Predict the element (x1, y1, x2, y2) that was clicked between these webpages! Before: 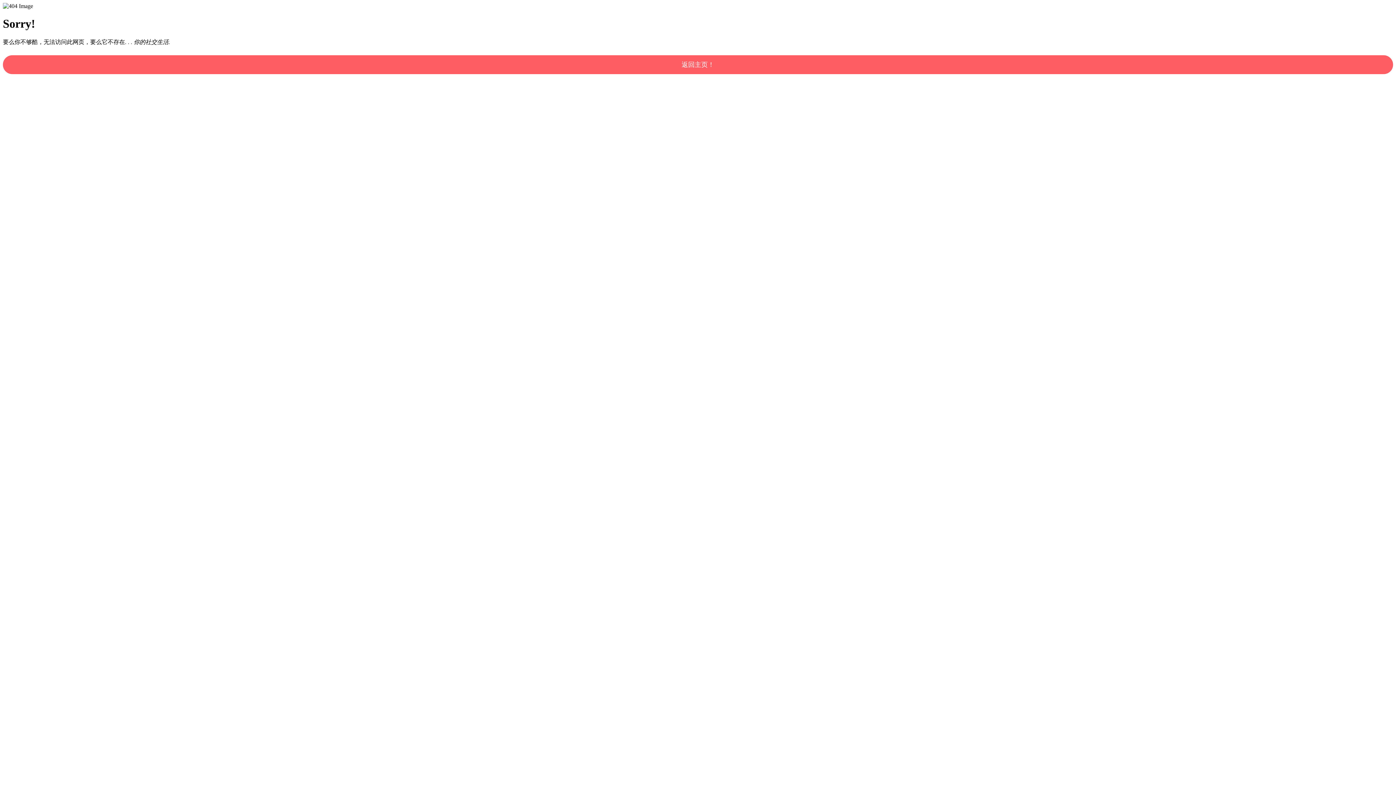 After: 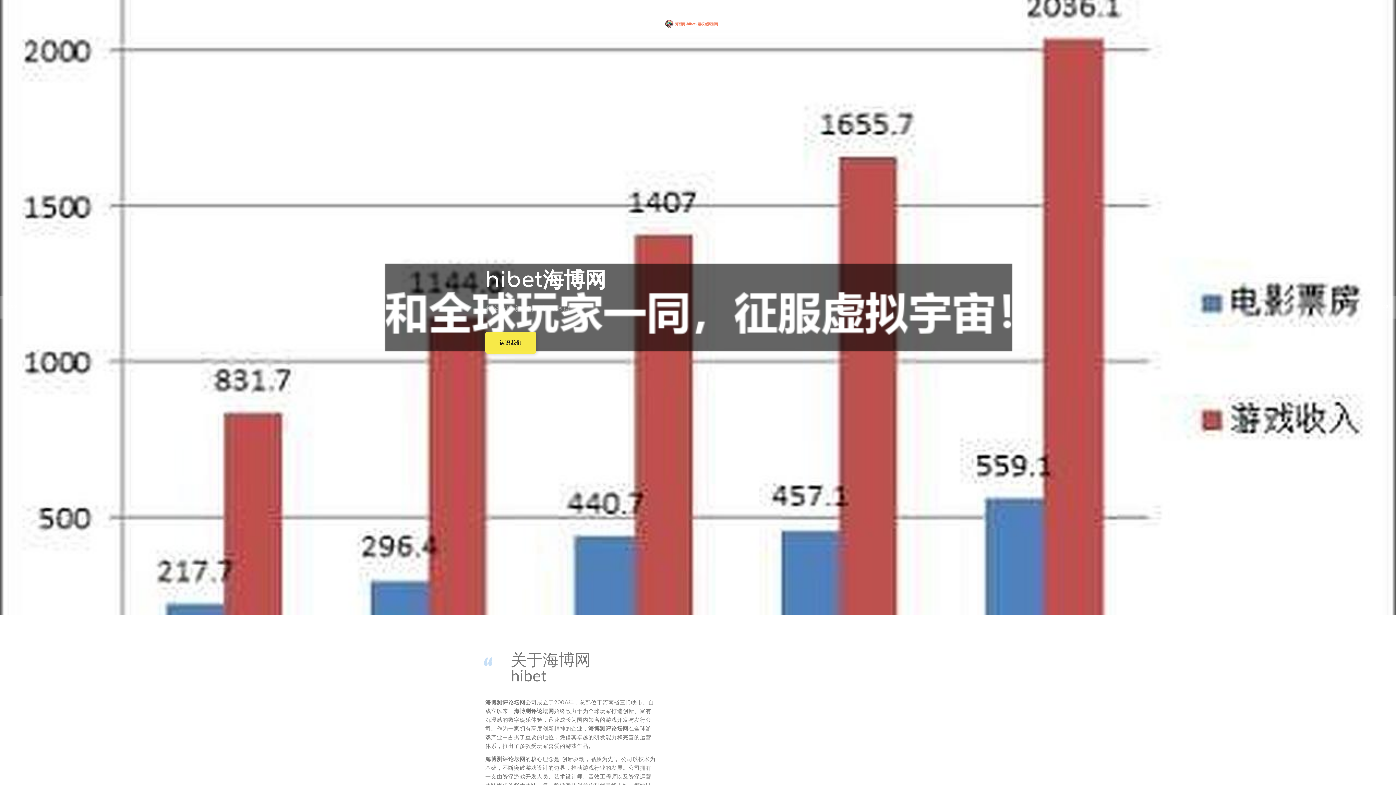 Action: label: 返回主页！ bbox: (2, 55, 1393, 74)